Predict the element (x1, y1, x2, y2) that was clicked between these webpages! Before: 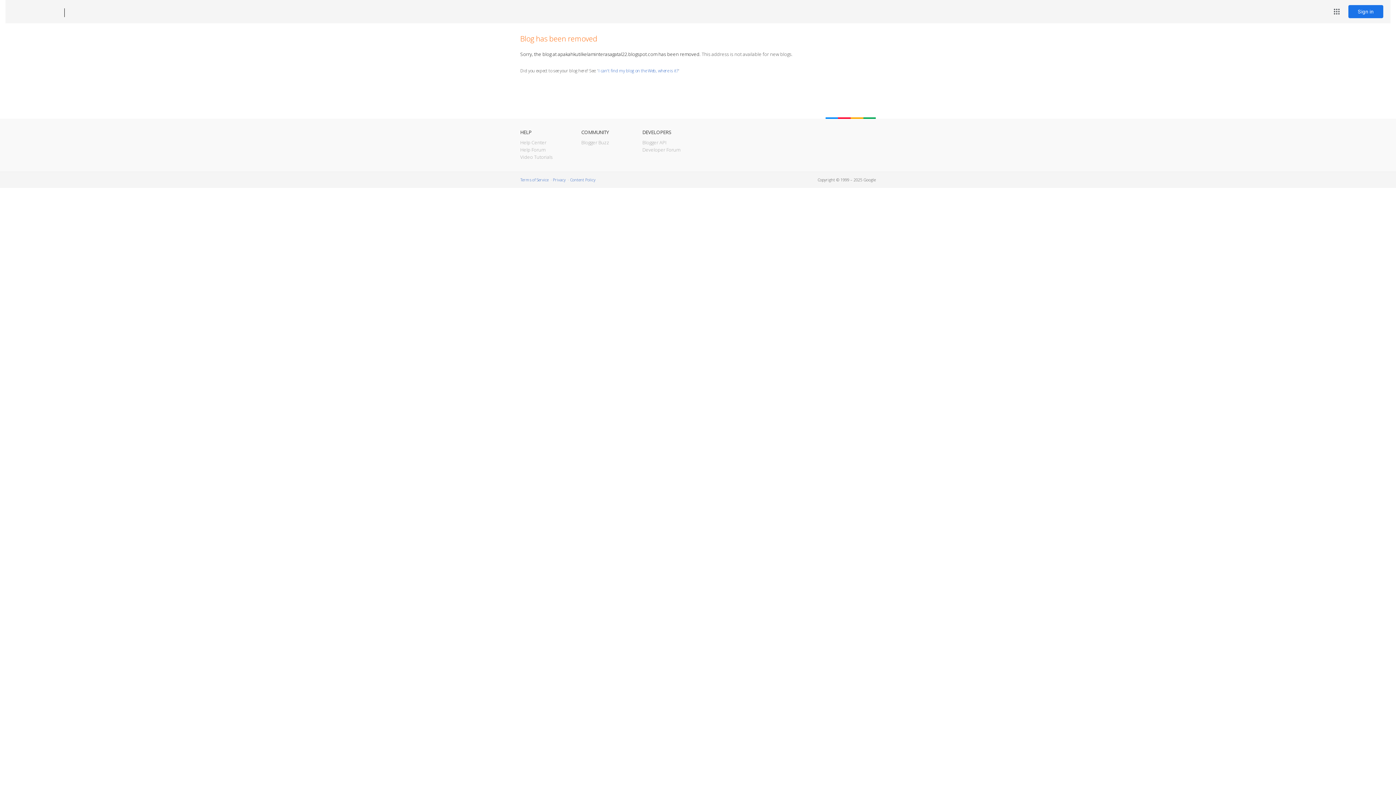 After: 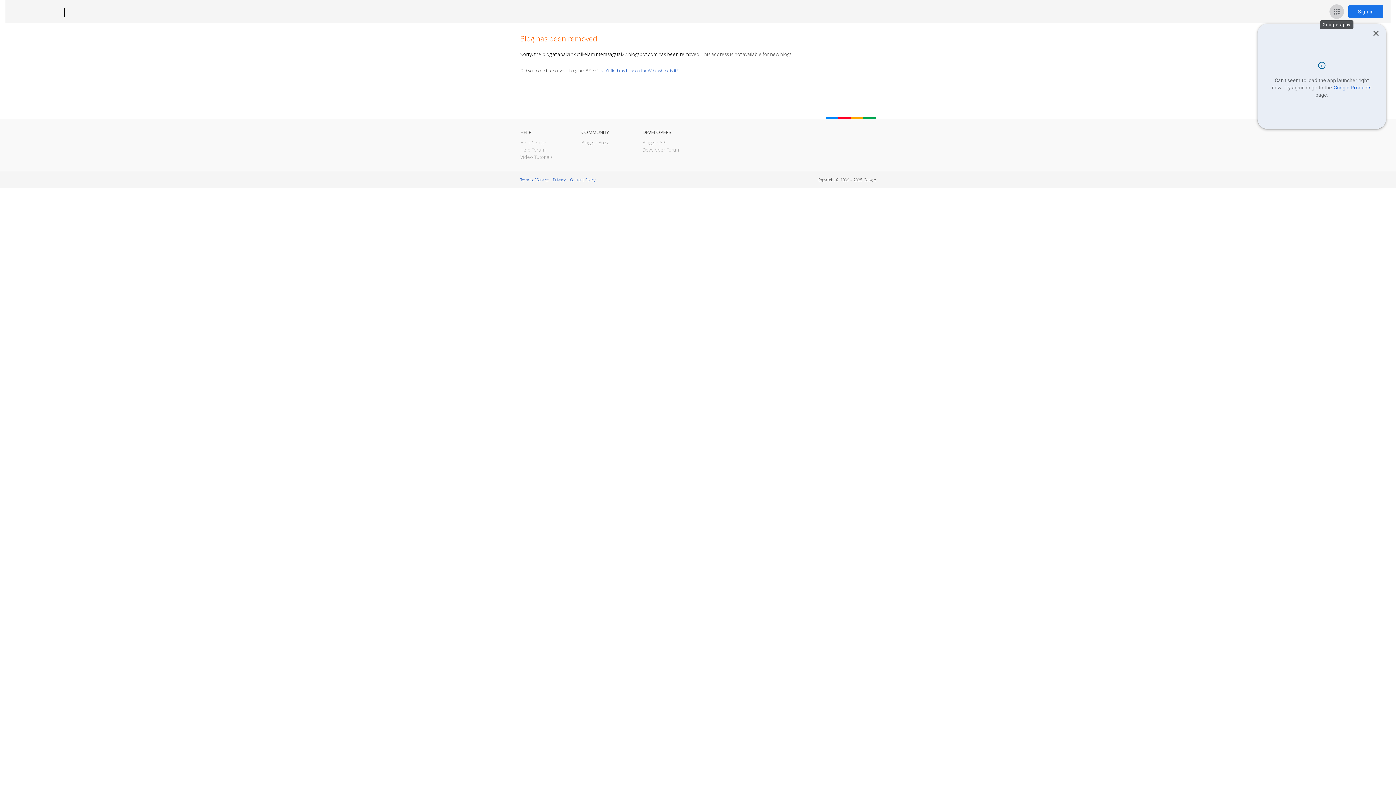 Action: label: Google apps bbox: (1329, 4, 1344, 18)